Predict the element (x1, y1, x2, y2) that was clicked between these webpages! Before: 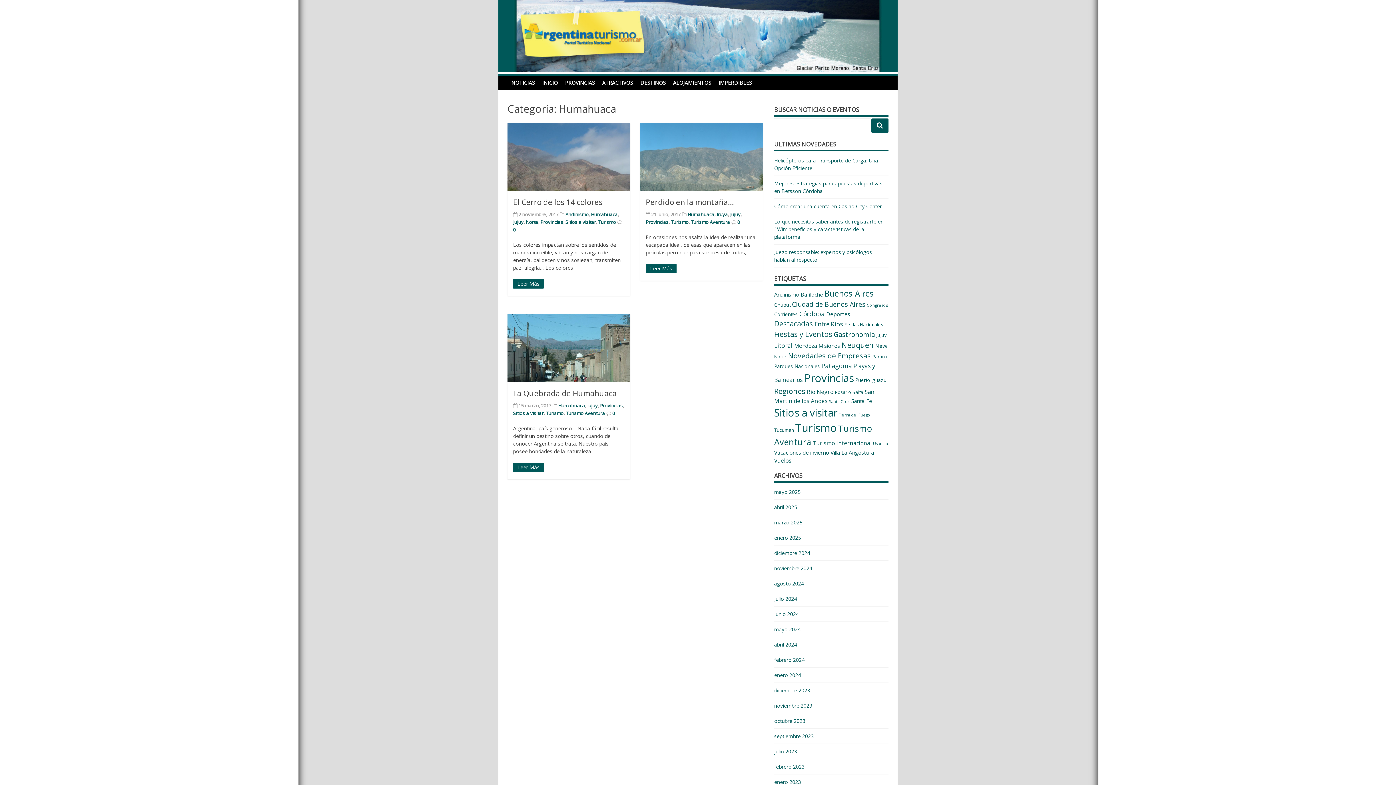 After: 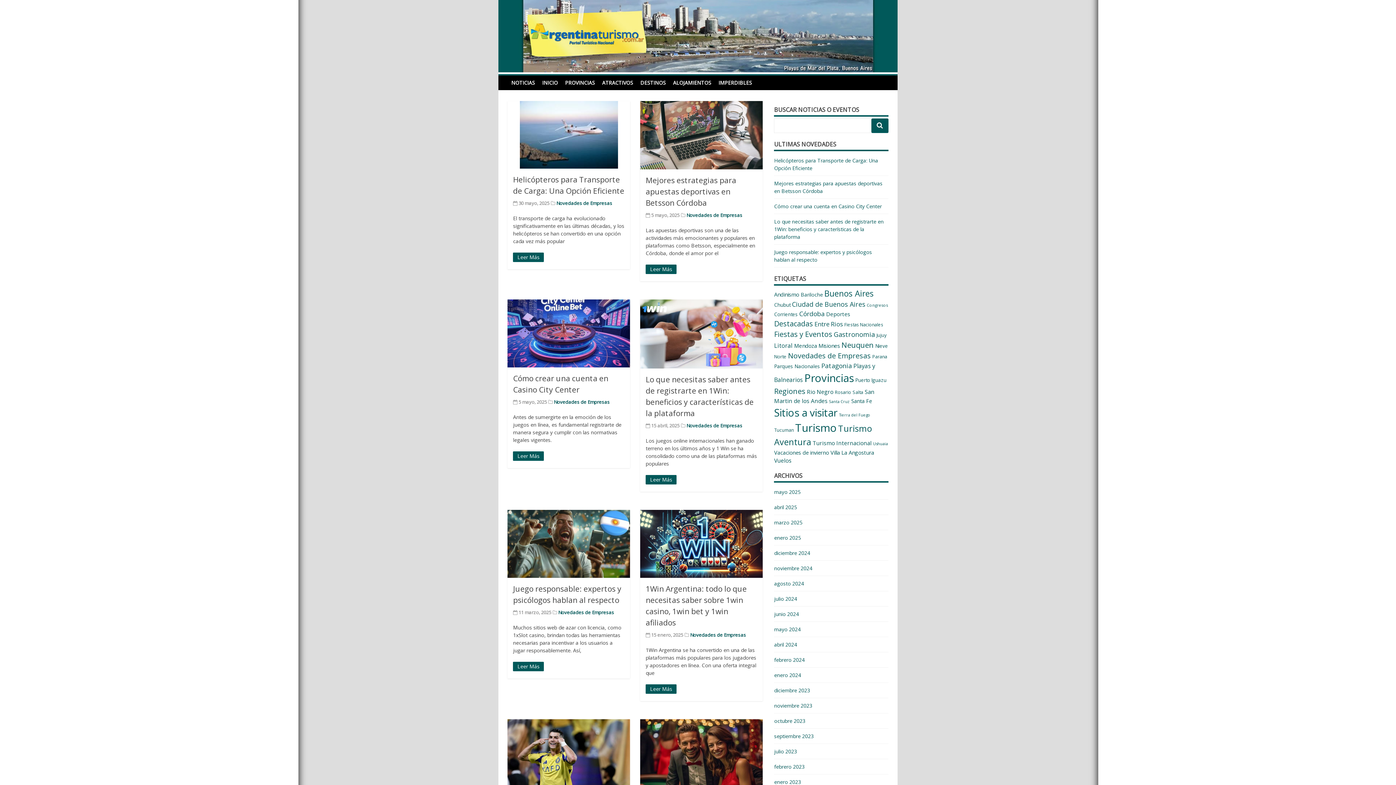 Action: label: NOTICIAS bbox: (507, 75, 538, 90)